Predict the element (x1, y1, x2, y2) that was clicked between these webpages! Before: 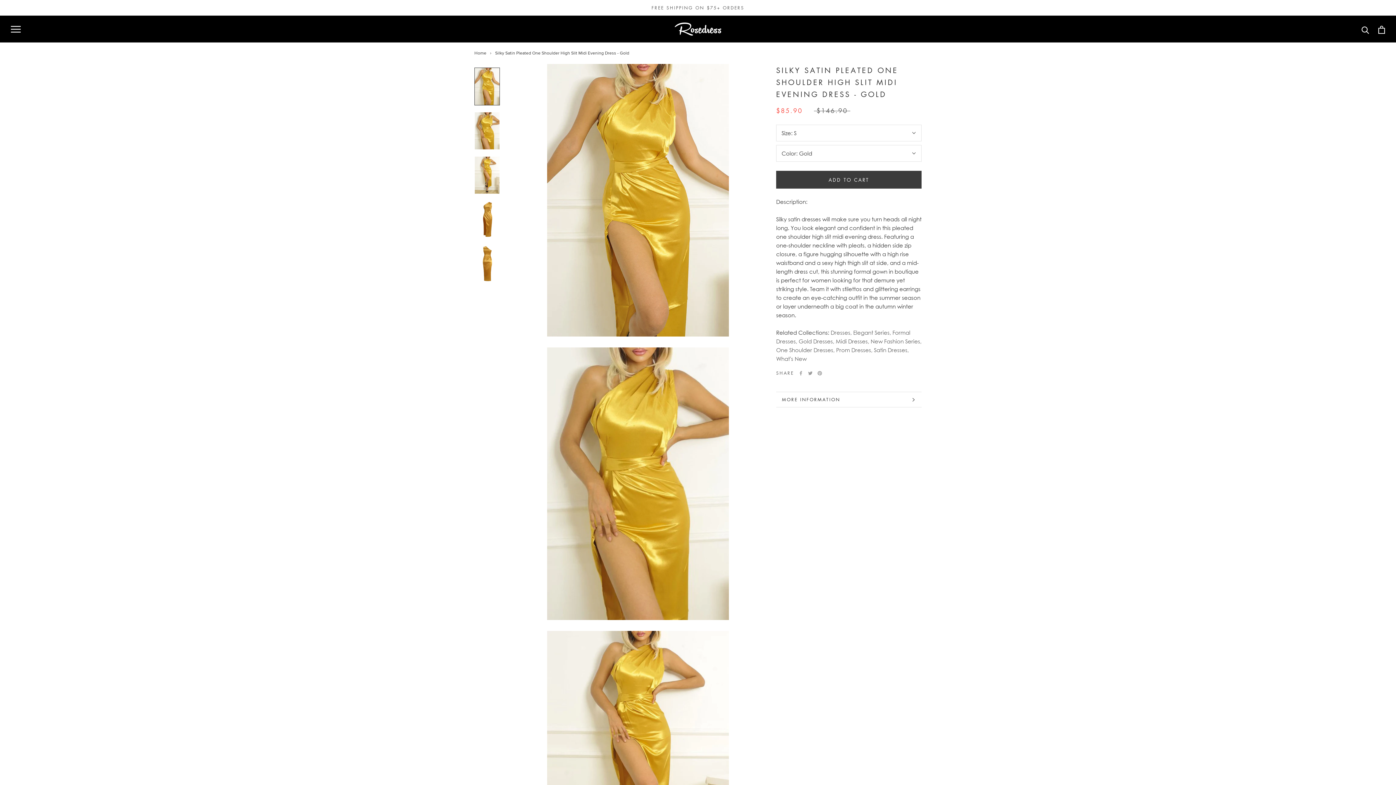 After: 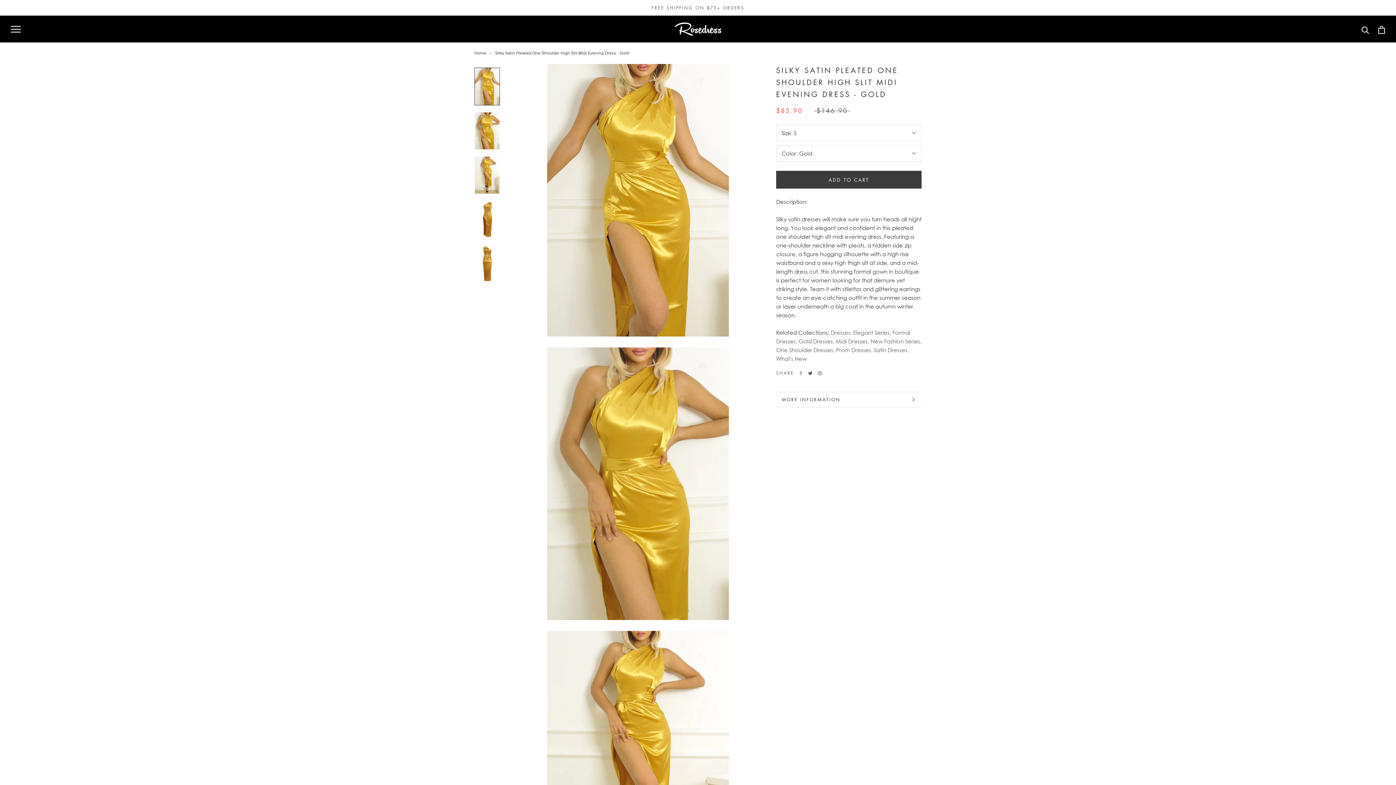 Action: label: Twitter bbox: (808, 371, 812, 375)